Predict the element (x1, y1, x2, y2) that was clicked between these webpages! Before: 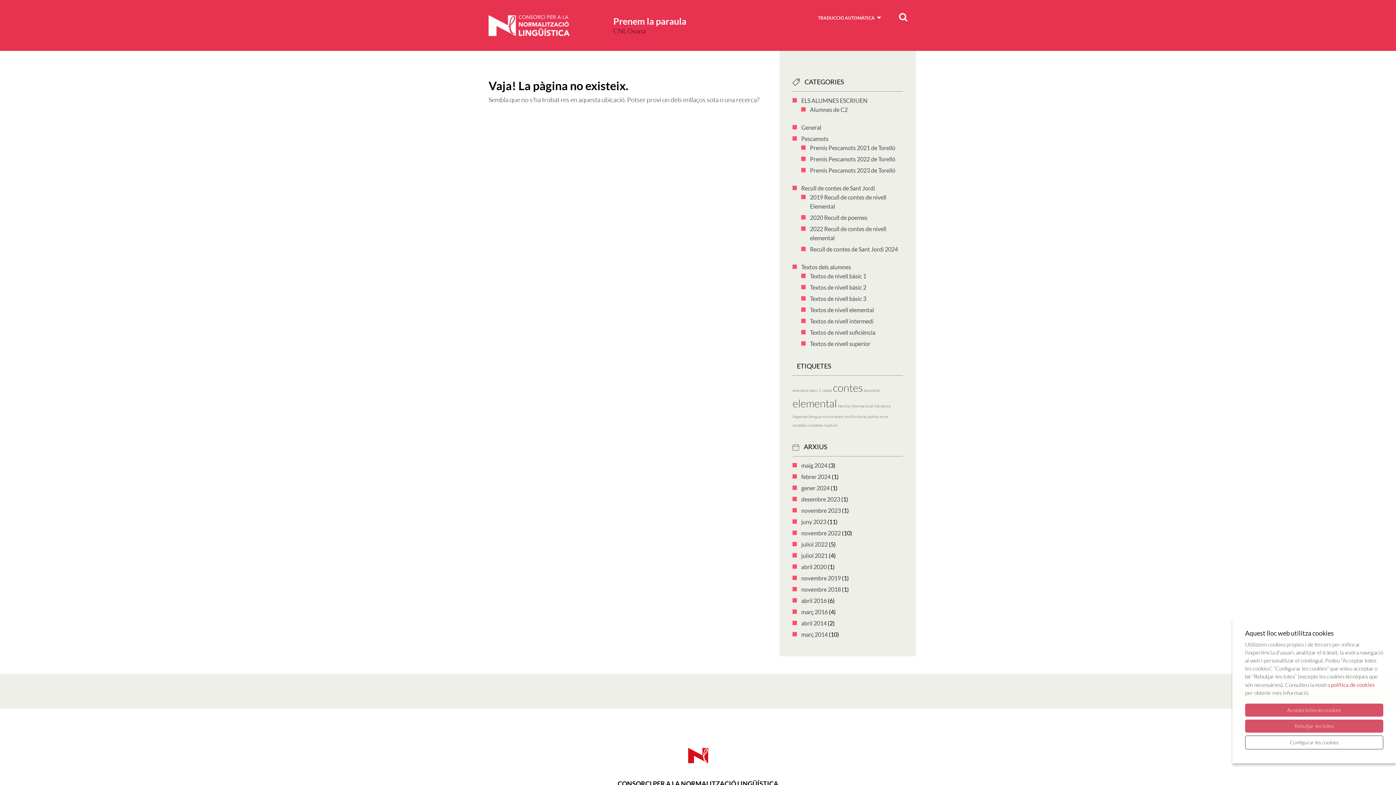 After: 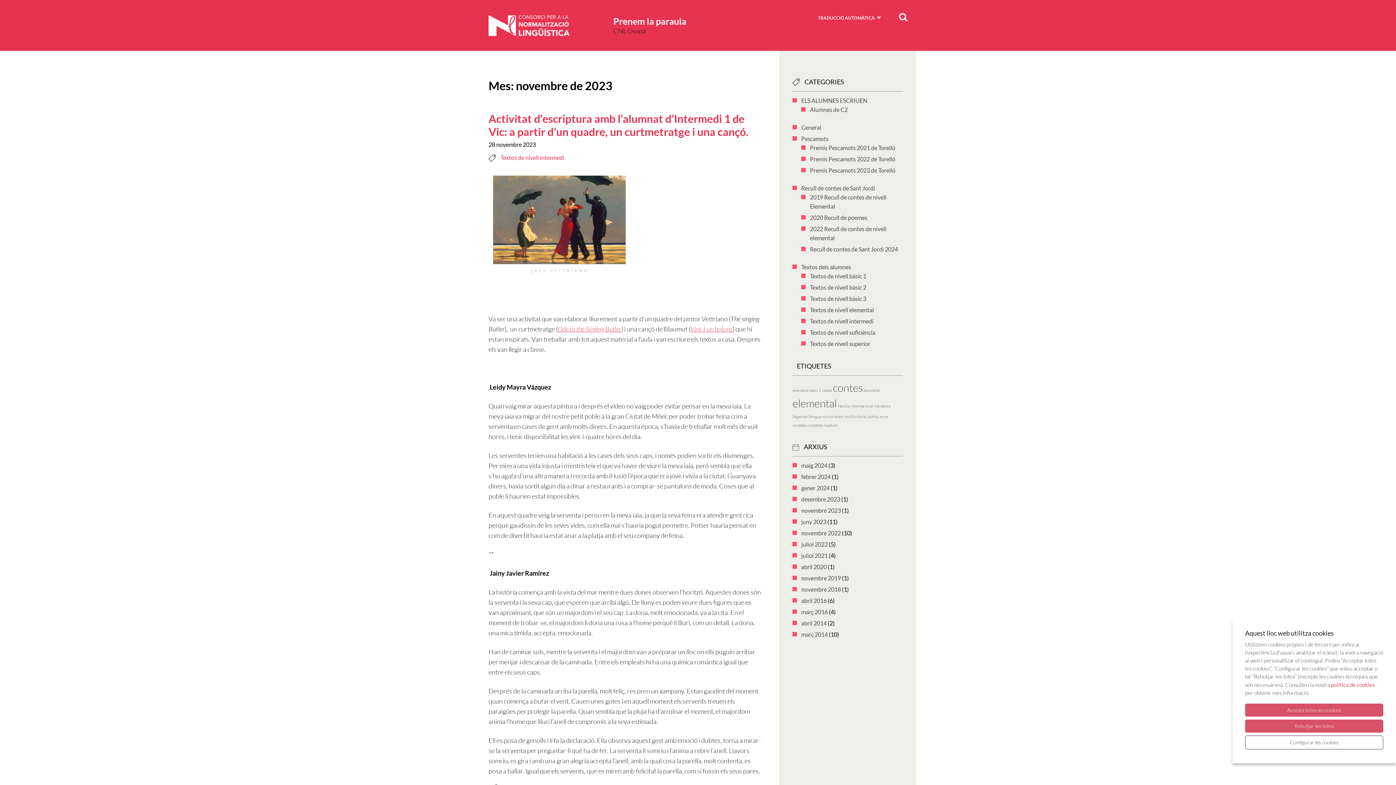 Action: label: novembre 2023 bbox: (801, 507, 841, 514)